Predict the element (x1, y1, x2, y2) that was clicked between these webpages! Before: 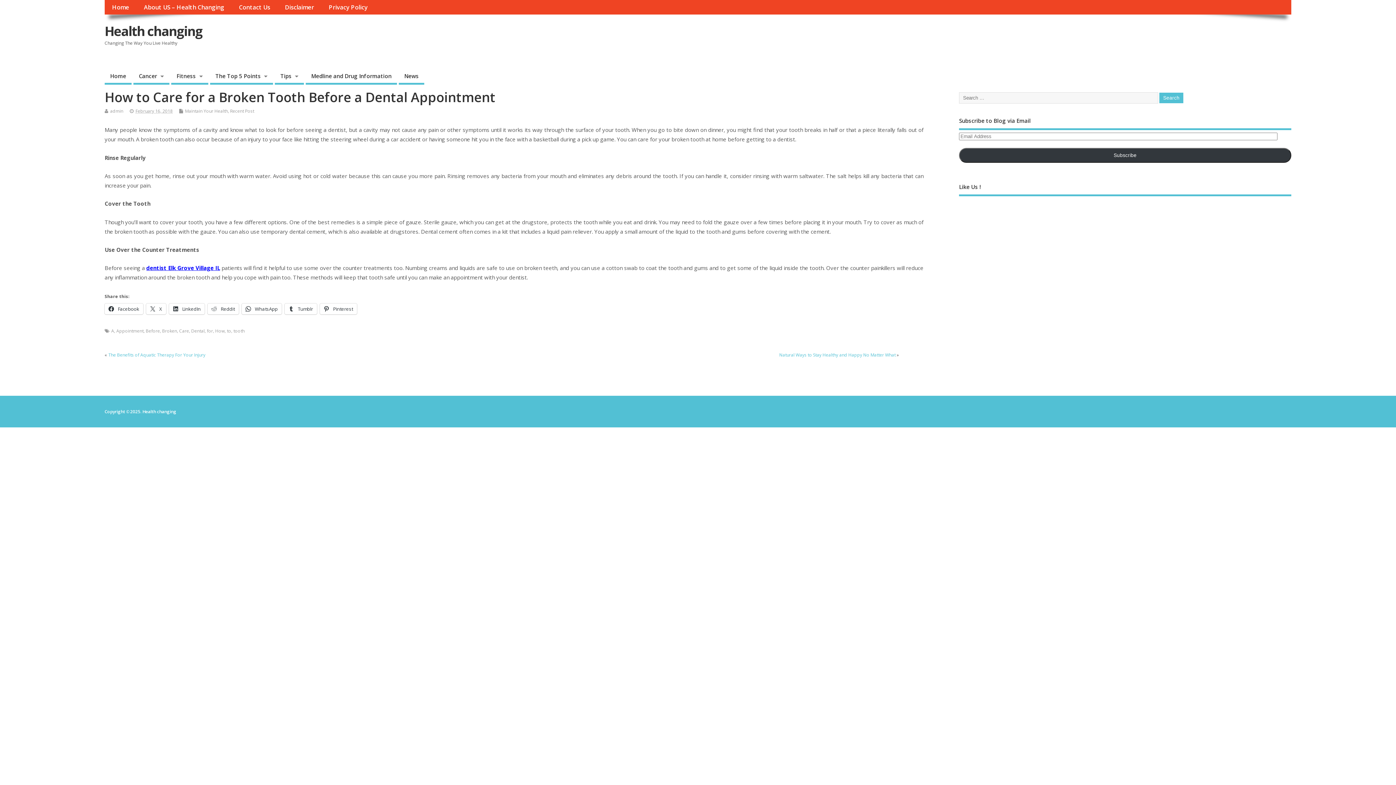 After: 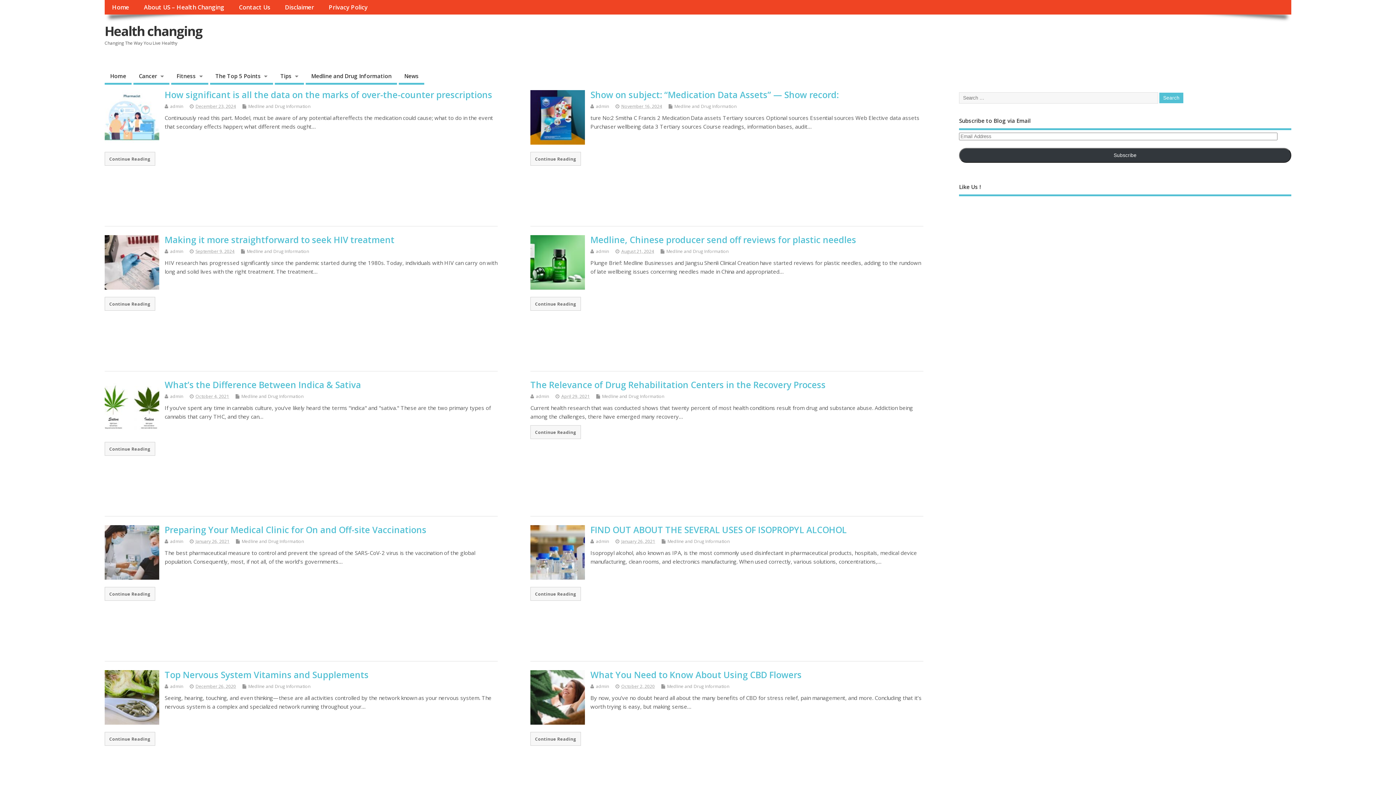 Action: bbox: (305, 69, 397, 84) label: Medline and Drug Information